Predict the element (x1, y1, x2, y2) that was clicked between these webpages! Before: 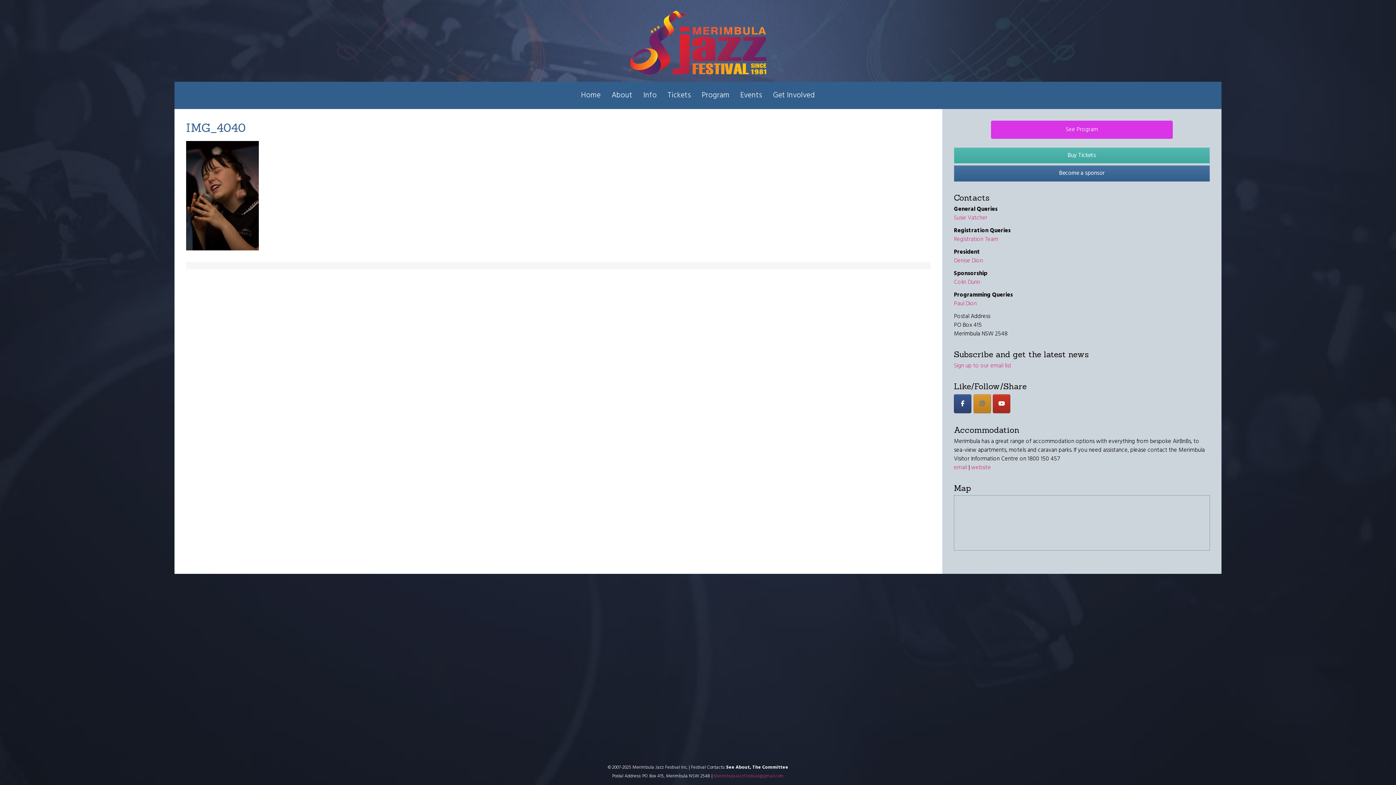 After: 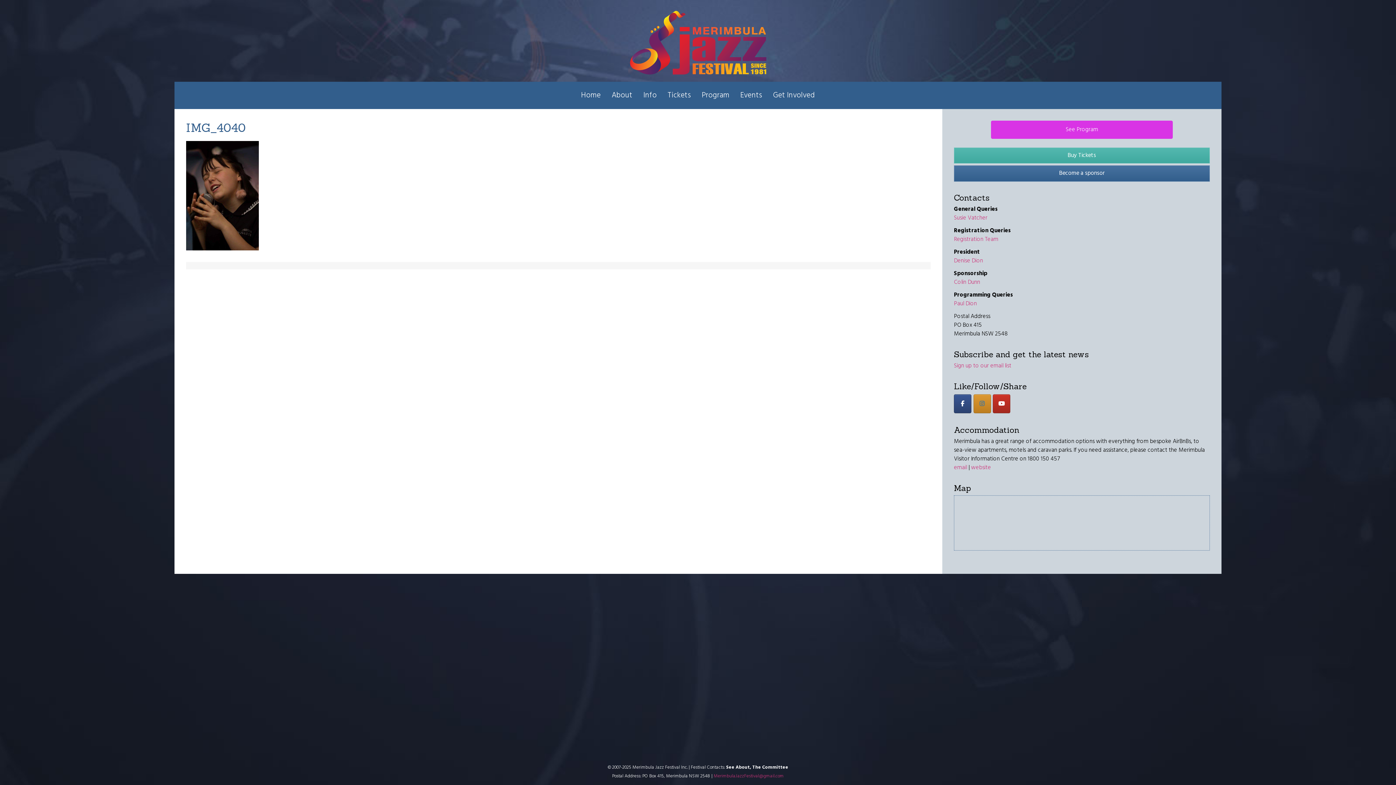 Action: bbox: (713, 772, 784, 780) label: MerimbulaJazzFestival@gmail.com